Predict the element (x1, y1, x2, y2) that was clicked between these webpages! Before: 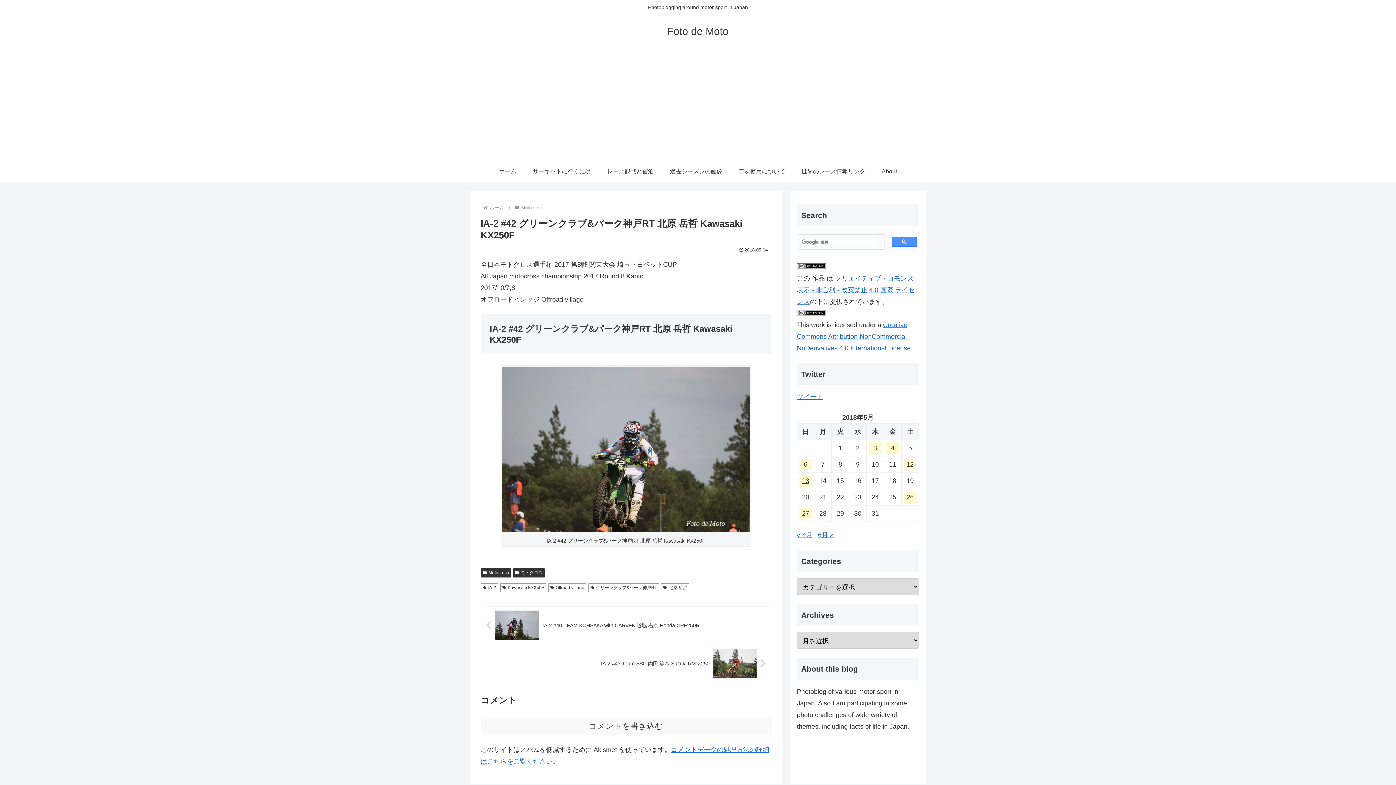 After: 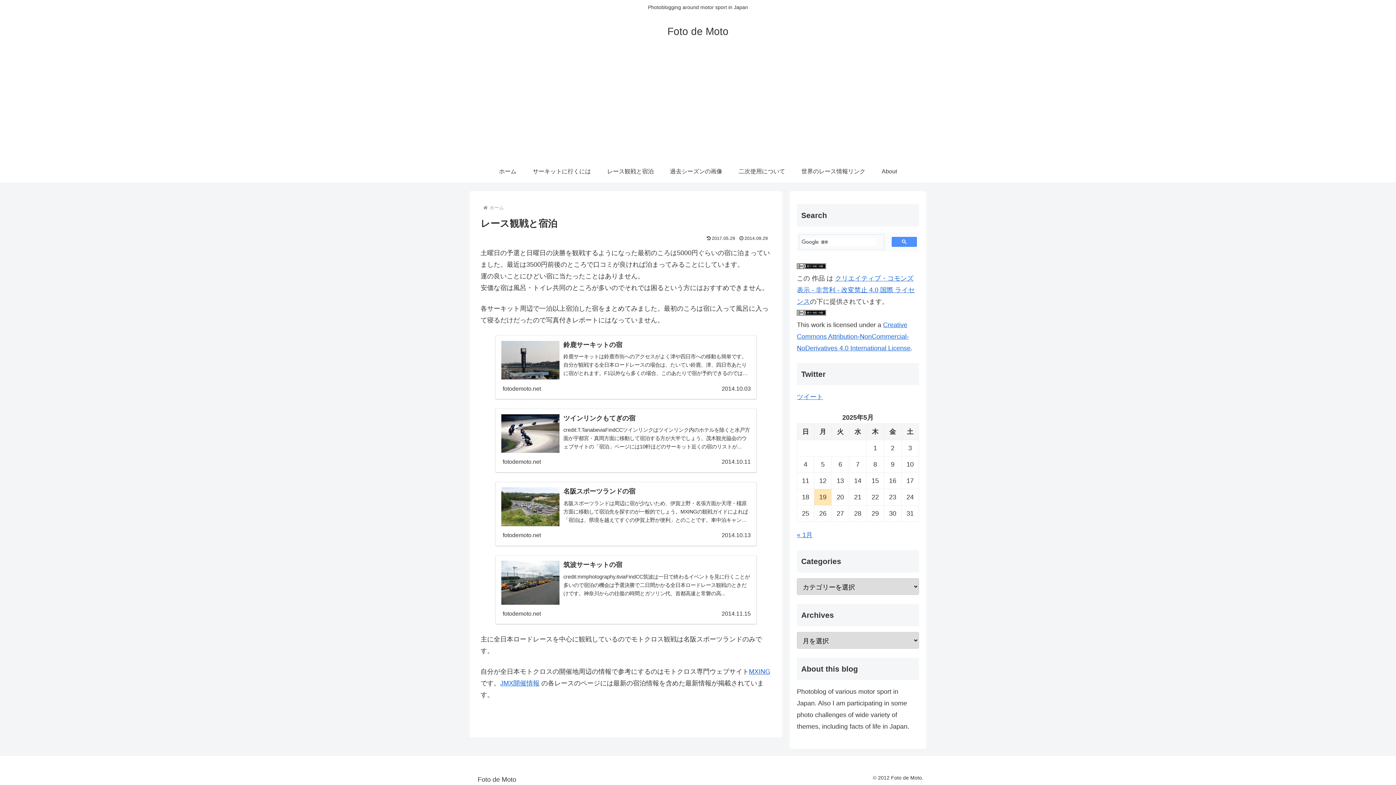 Action: bbox: (599, 160, 662, 182) label: レース観戦と宿泊